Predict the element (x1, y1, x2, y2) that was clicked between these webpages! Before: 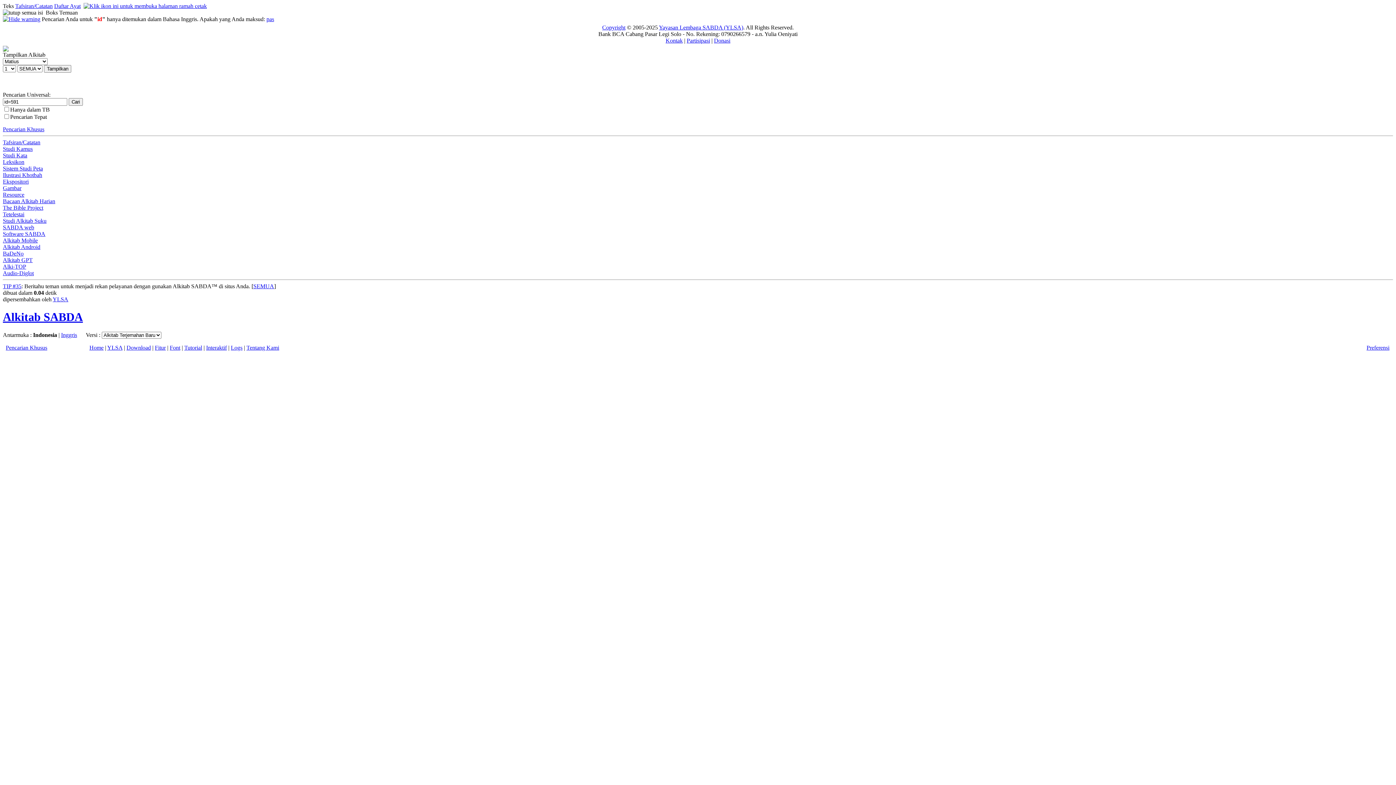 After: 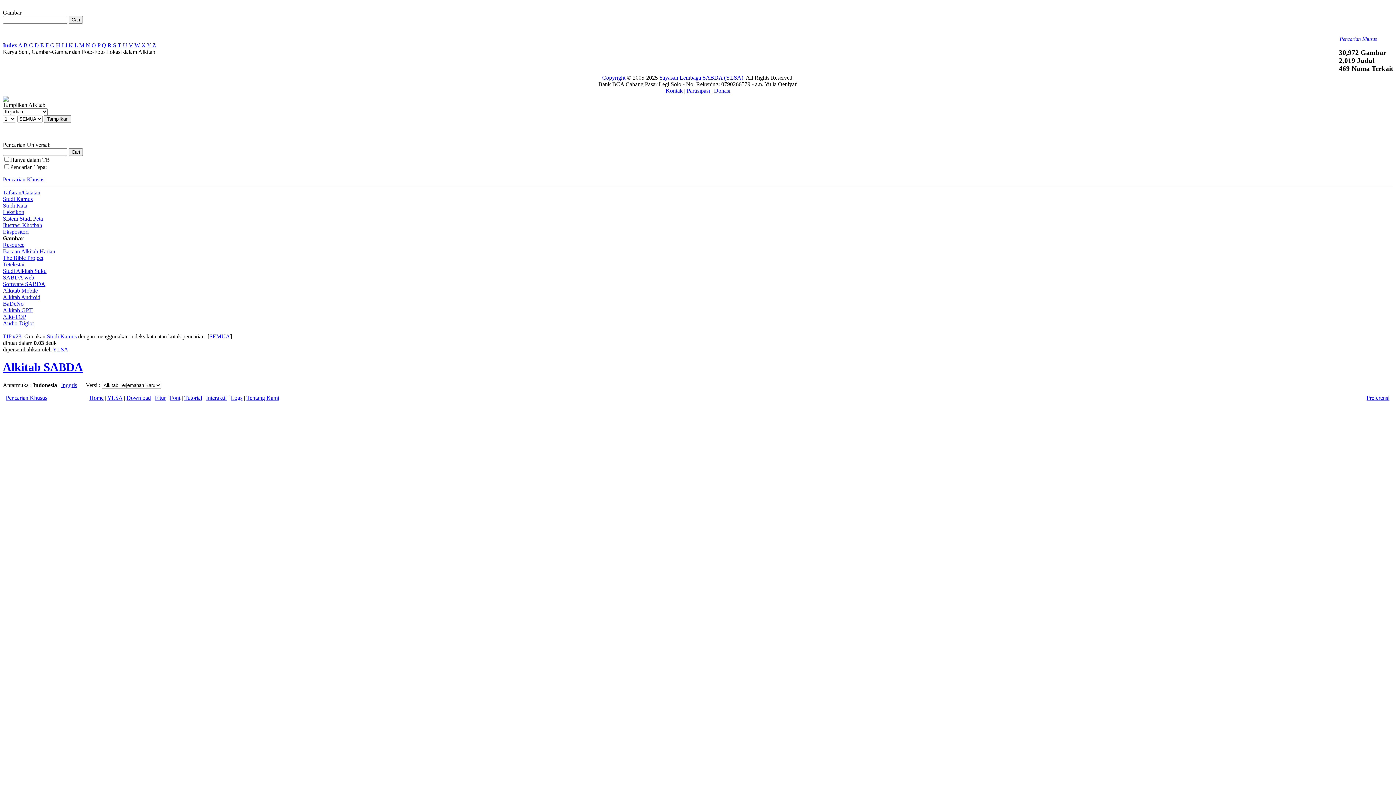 Action: bbox: (2, 185, 21, 191) label: Gambar